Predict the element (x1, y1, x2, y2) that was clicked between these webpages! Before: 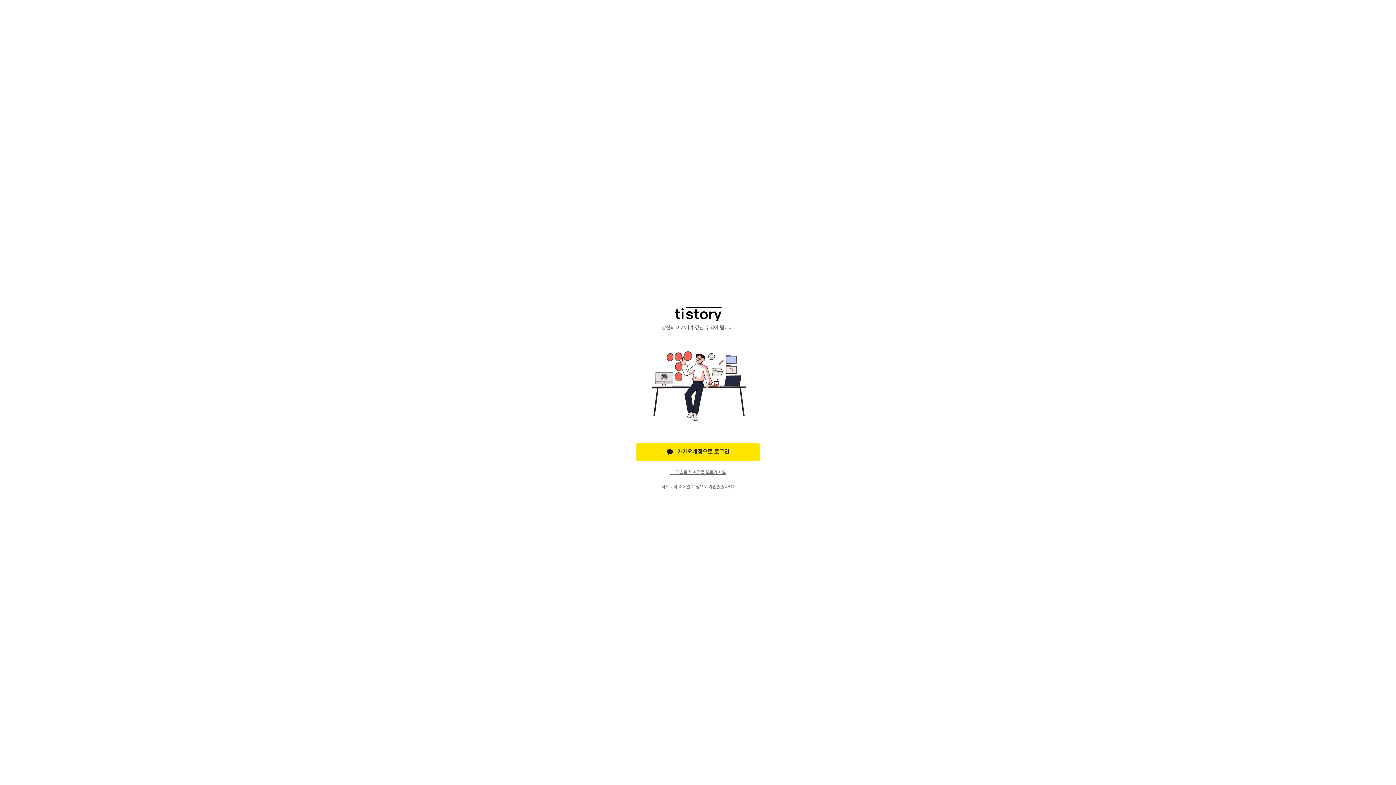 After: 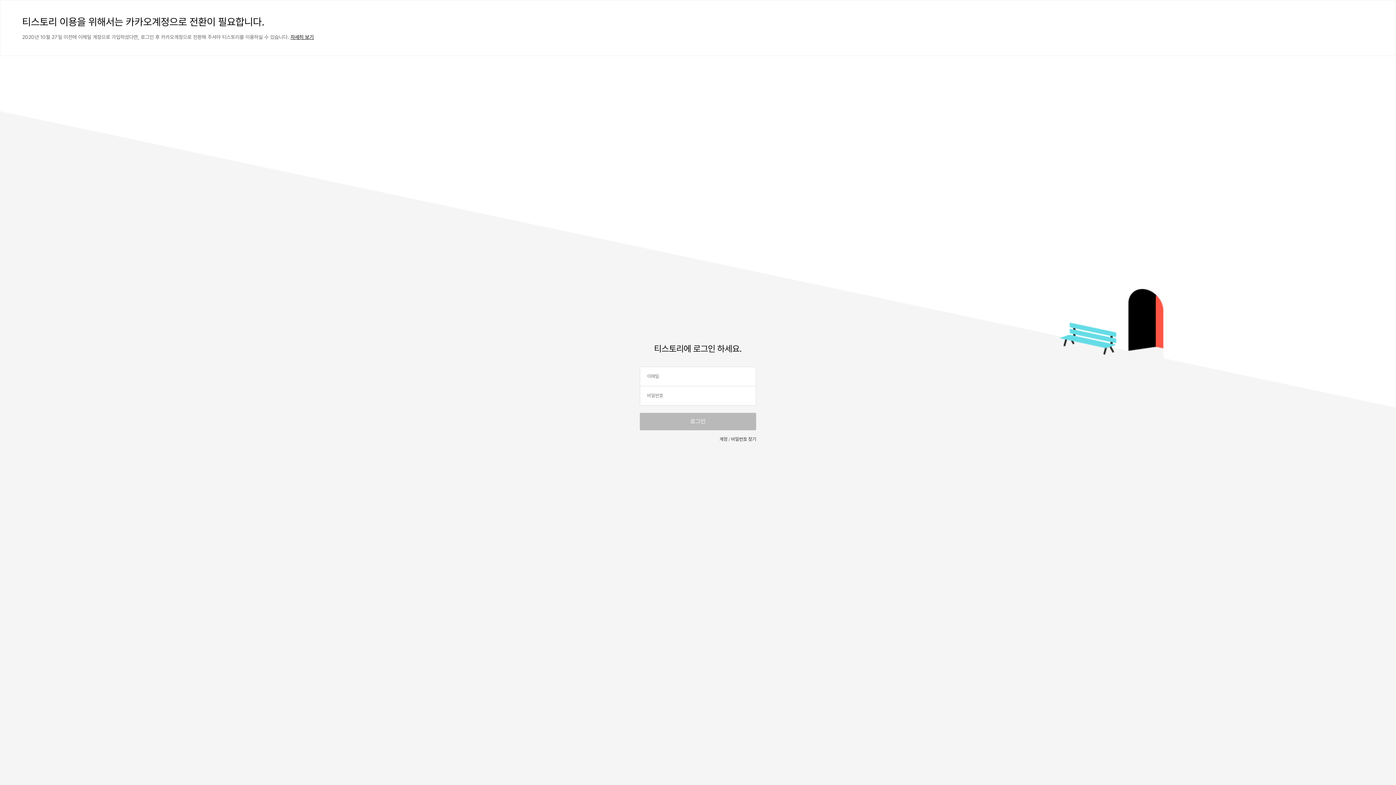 Action: bbox: (636, 484, 760, 490) label: 티스토리 이메일 계정으로 가입했었나요?